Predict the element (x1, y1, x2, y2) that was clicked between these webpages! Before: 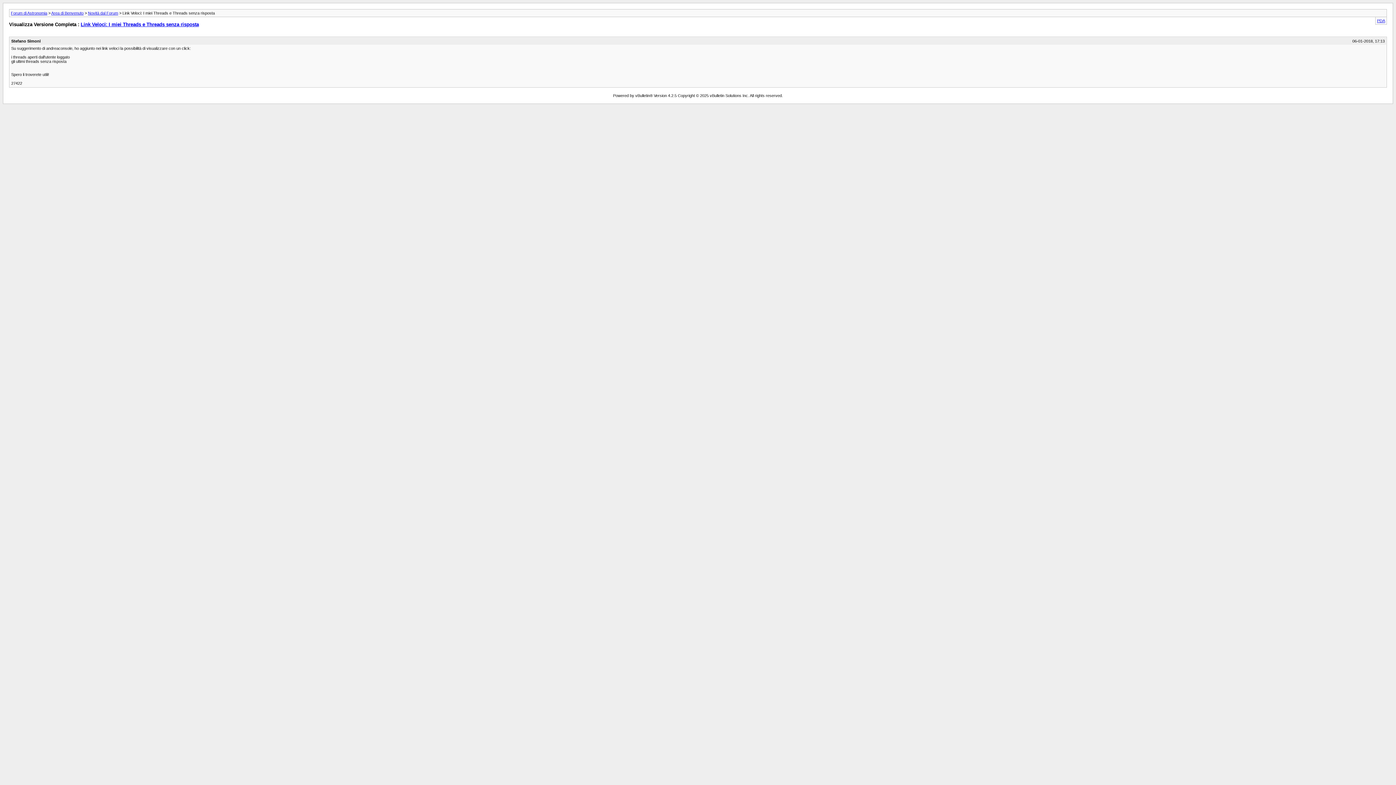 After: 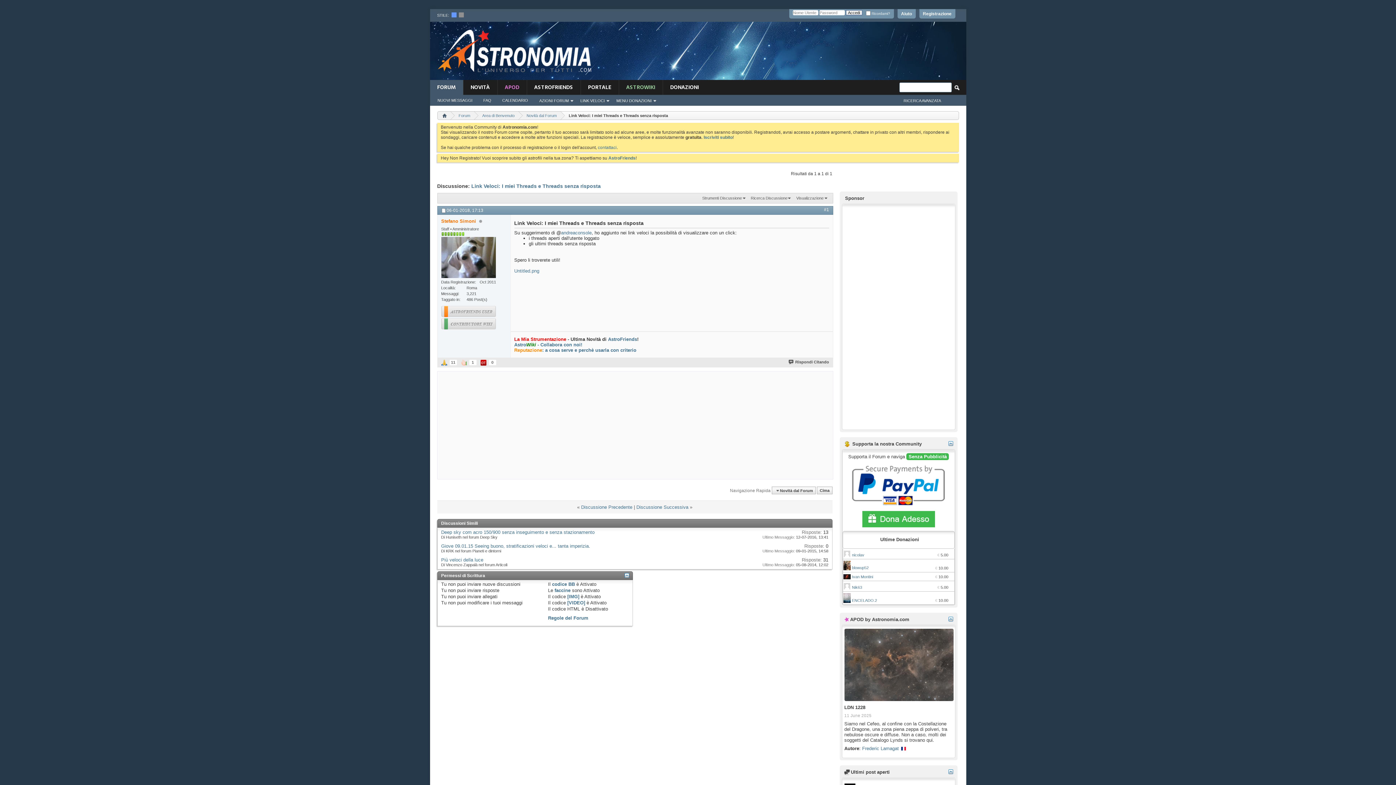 Action: label: Link Veloci: I miei Threads e Threads senza risposta bbox: (80, 21, 198, 27)